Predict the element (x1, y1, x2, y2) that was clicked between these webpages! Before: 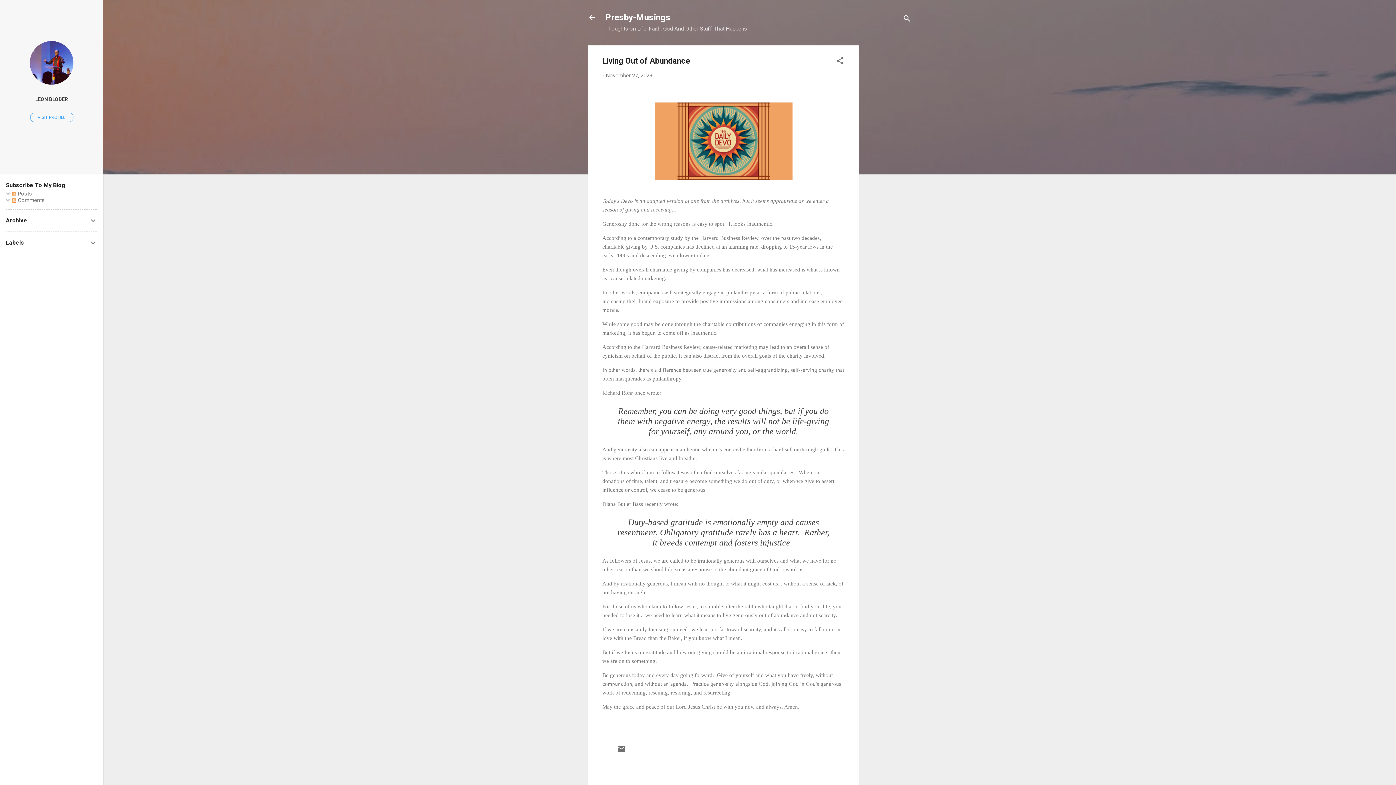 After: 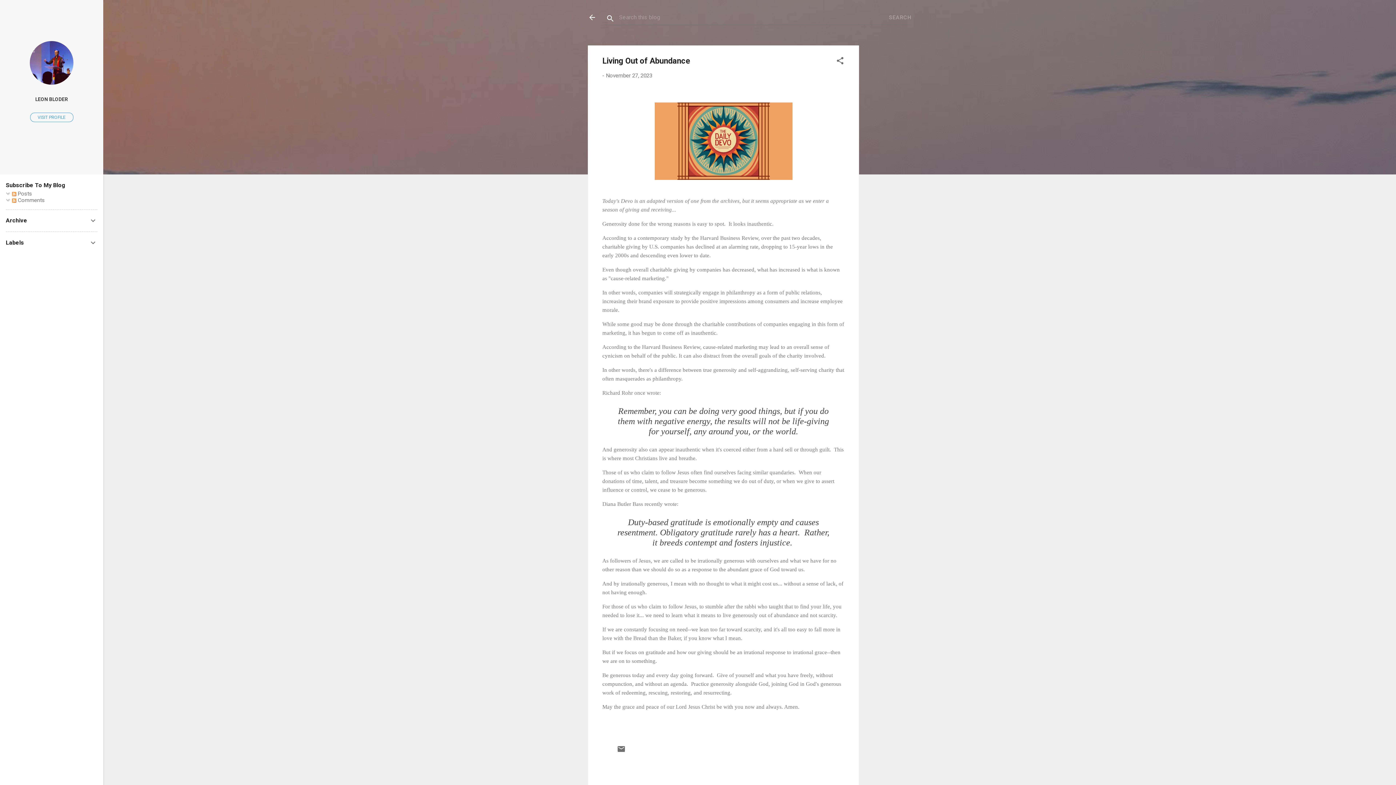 Action: label: Search bbox: (902, 8, 911, 30)